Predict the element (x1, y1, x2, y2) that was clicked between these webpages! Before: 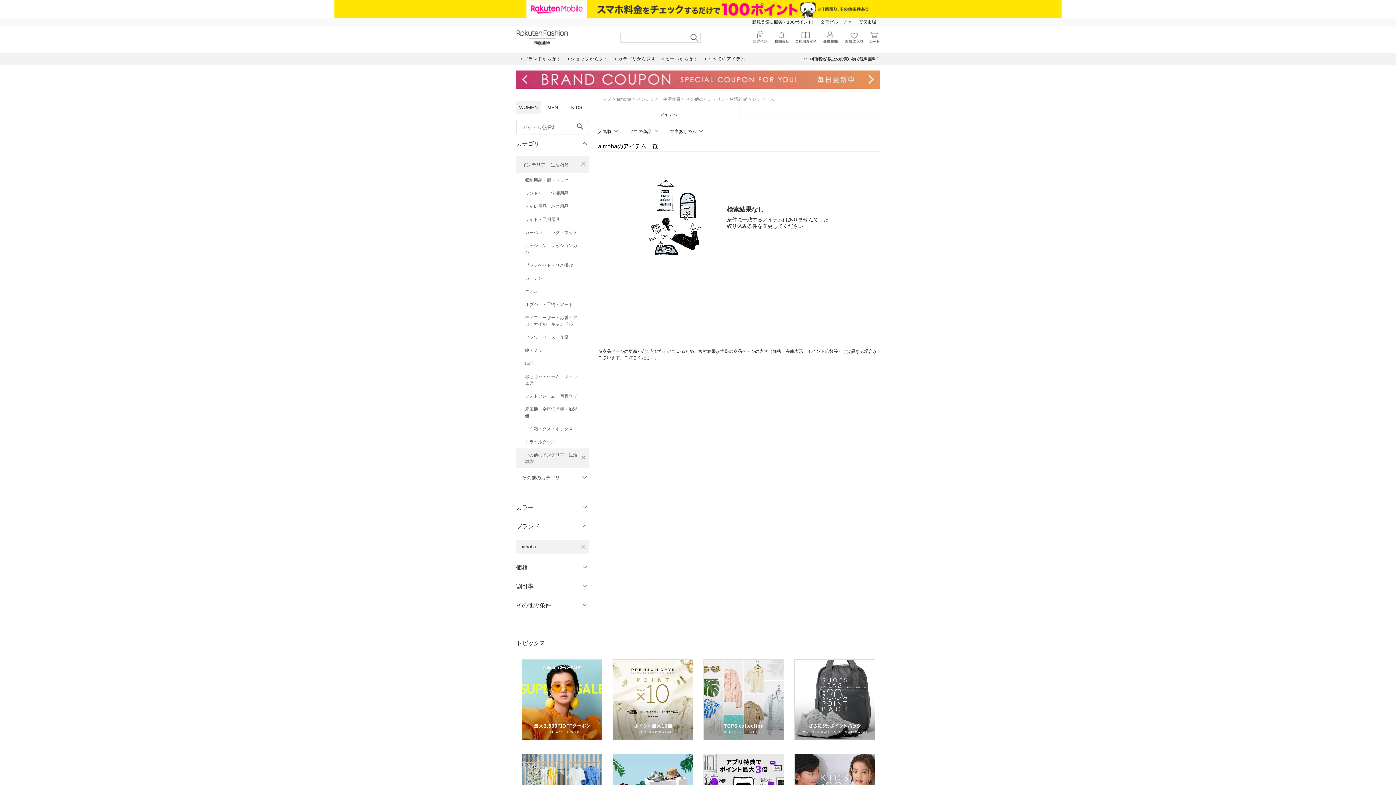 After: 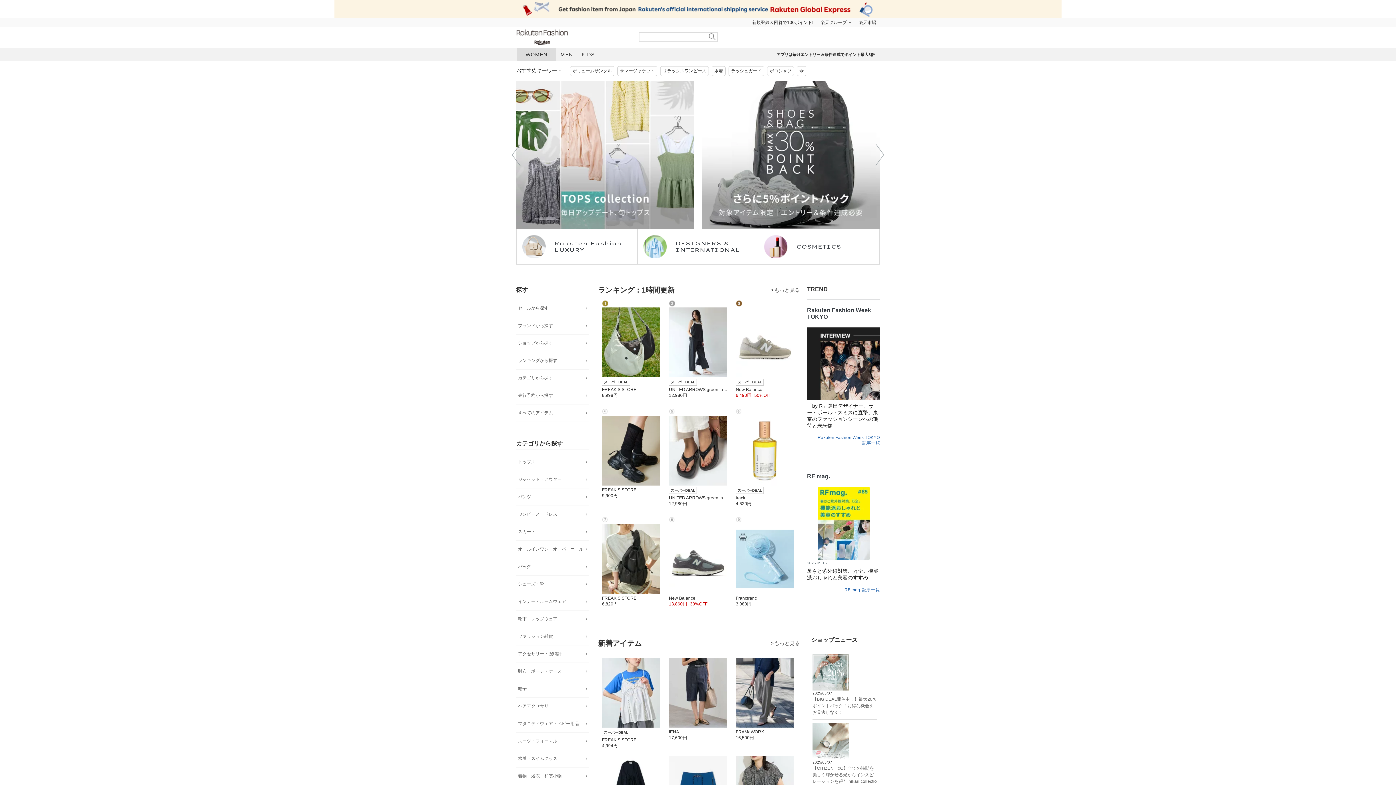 Action: bbox: (598, 96, 611, 101) label: トップ